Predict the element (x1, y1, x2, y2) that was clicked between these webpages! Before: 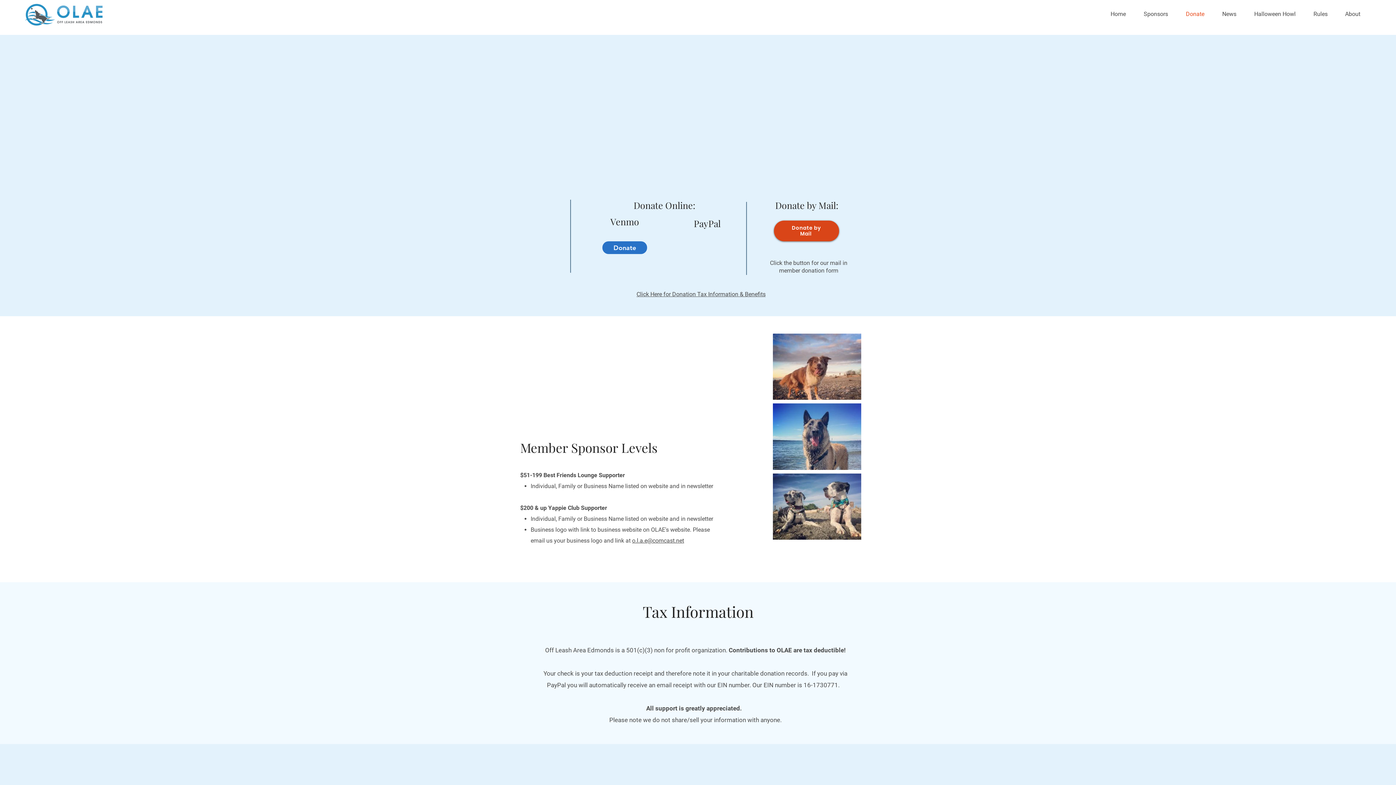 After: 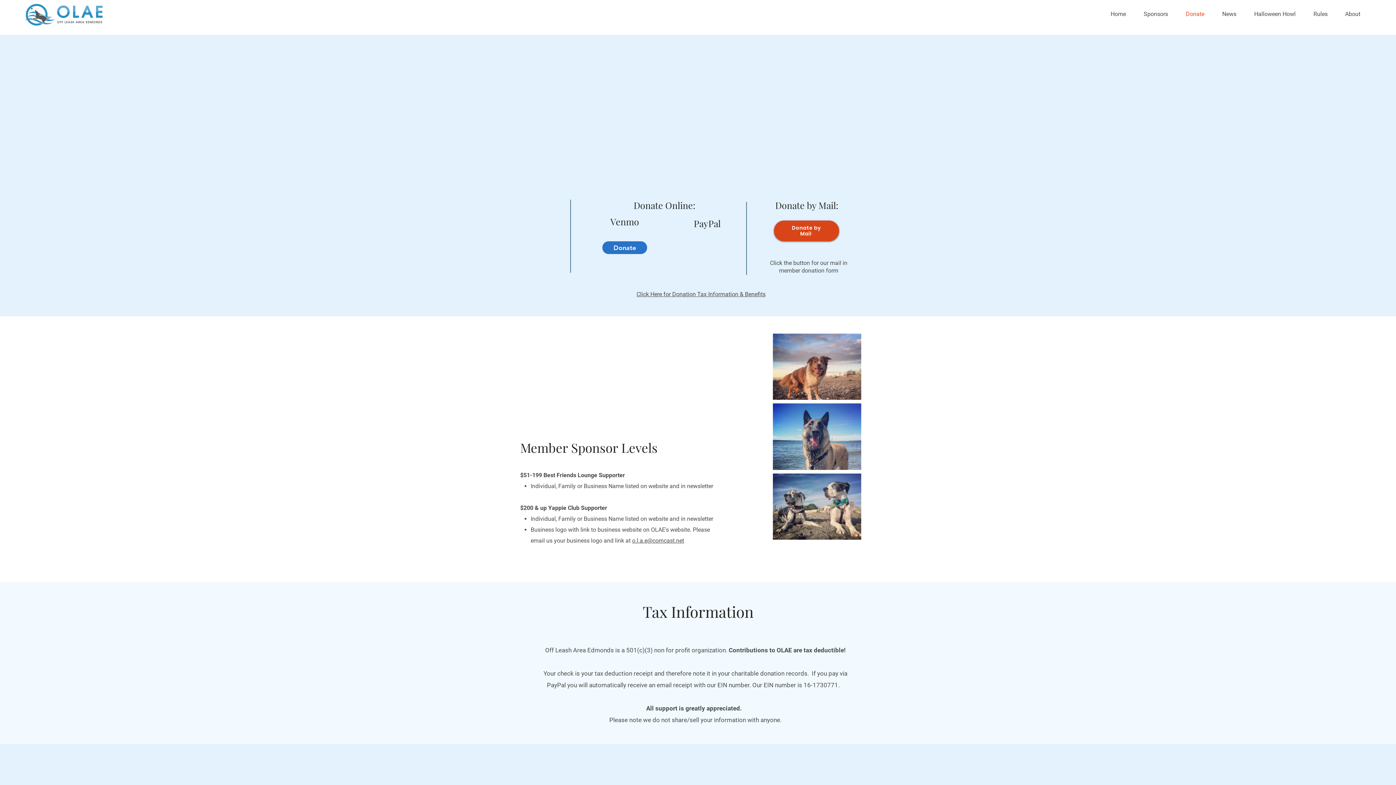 Action: label: Donate by Mail  bbox: (792, 224, 821, 237)